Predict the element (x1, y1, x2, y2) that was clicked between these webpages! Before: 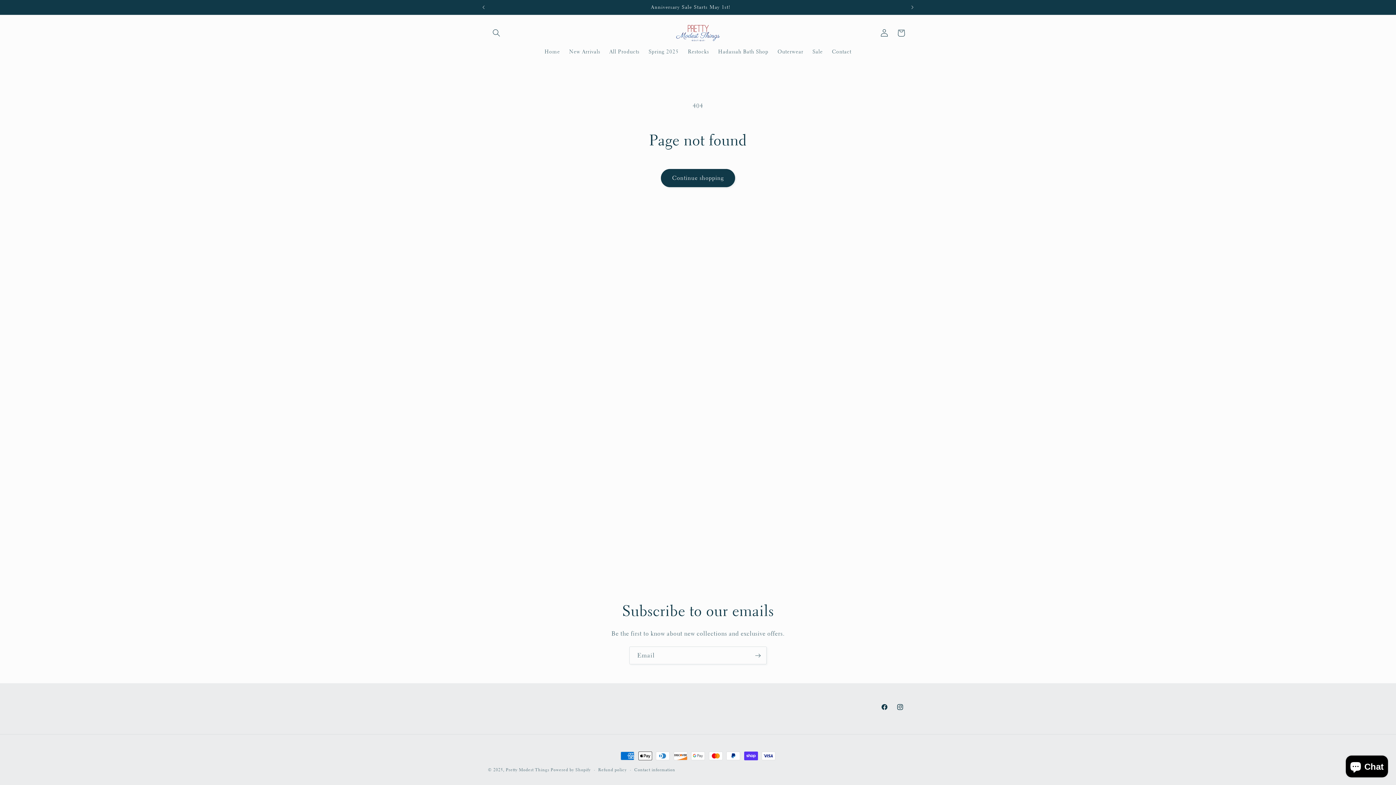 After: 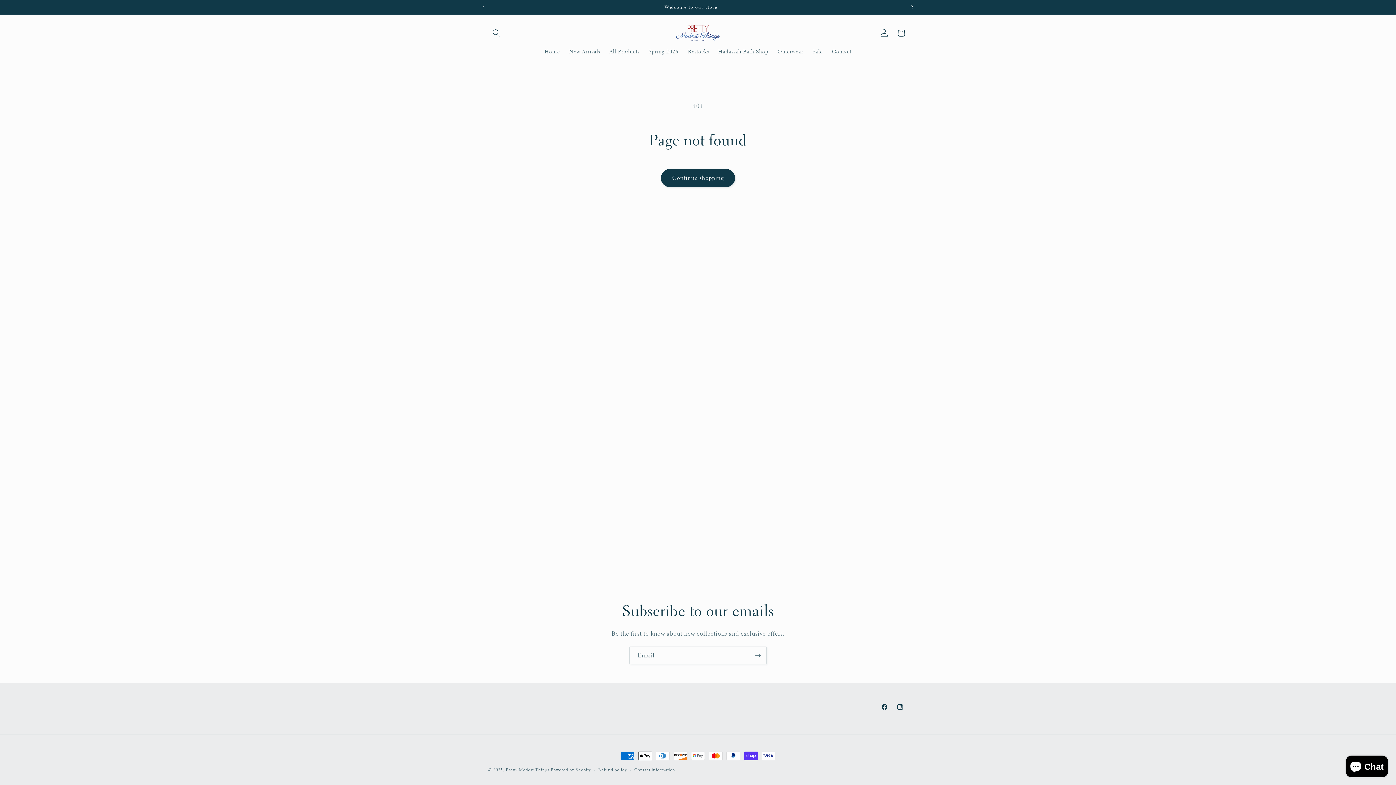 Action: label: Next announcement bbox: (904, 0, 920, 14)